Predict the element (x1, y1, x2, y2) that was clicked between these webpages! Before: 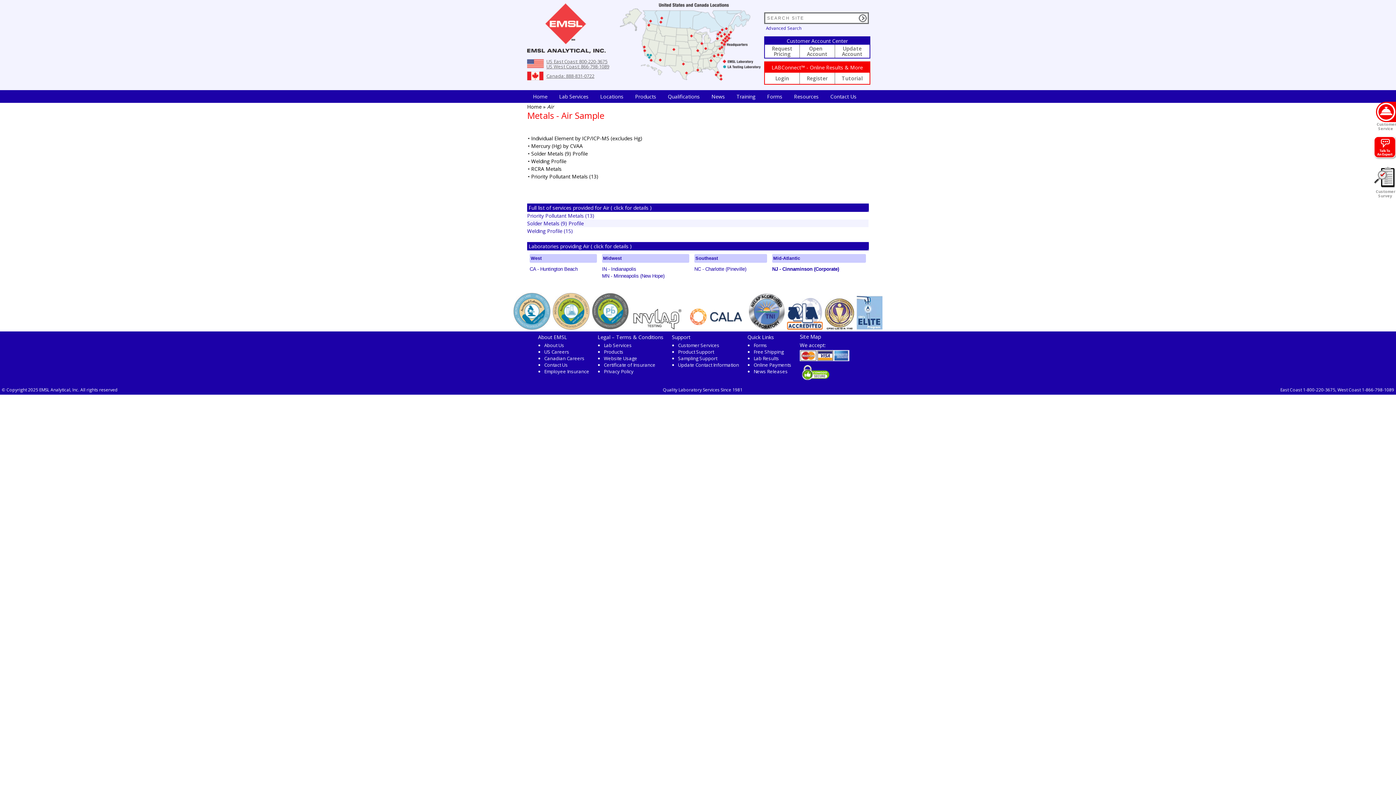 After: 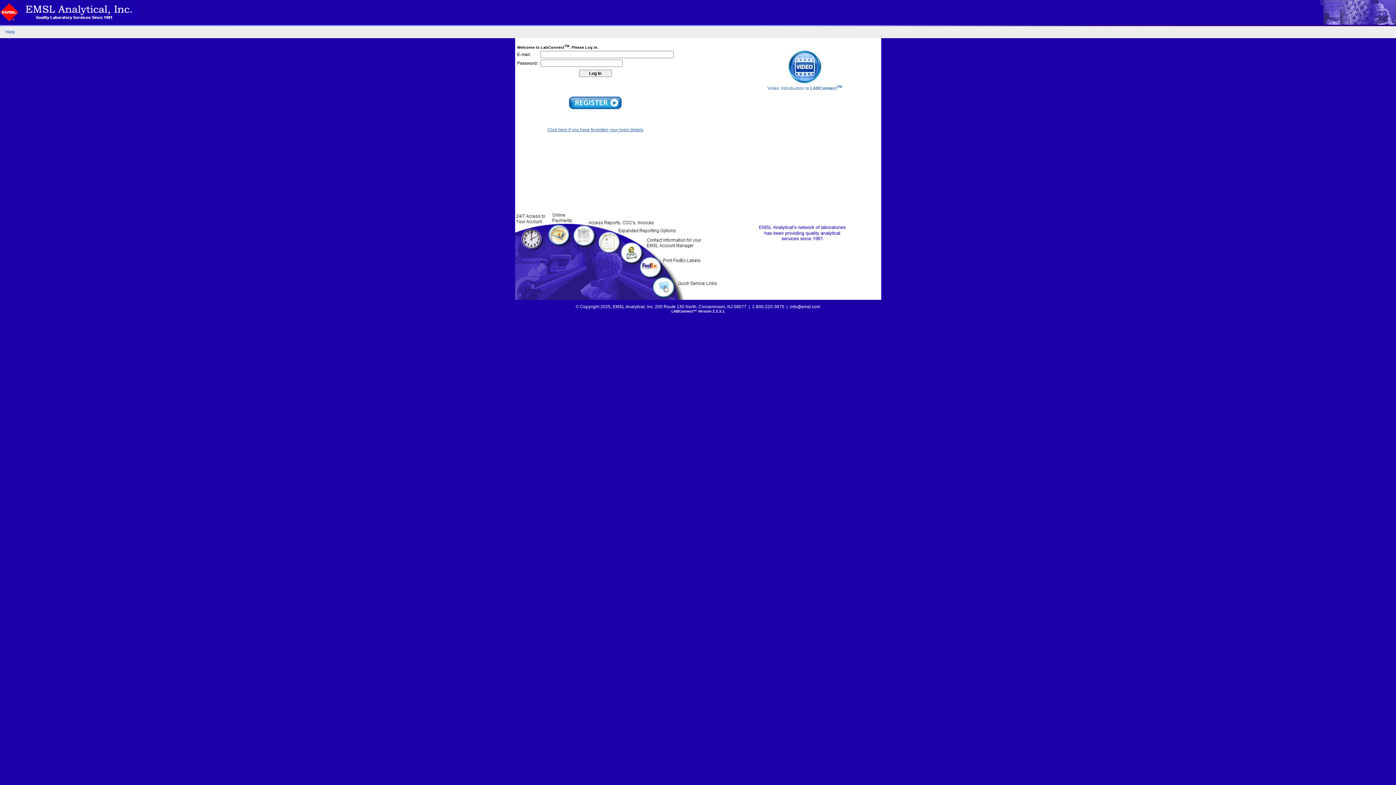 Action: bbox: (753, 355, 779, 361) label: Lab Results